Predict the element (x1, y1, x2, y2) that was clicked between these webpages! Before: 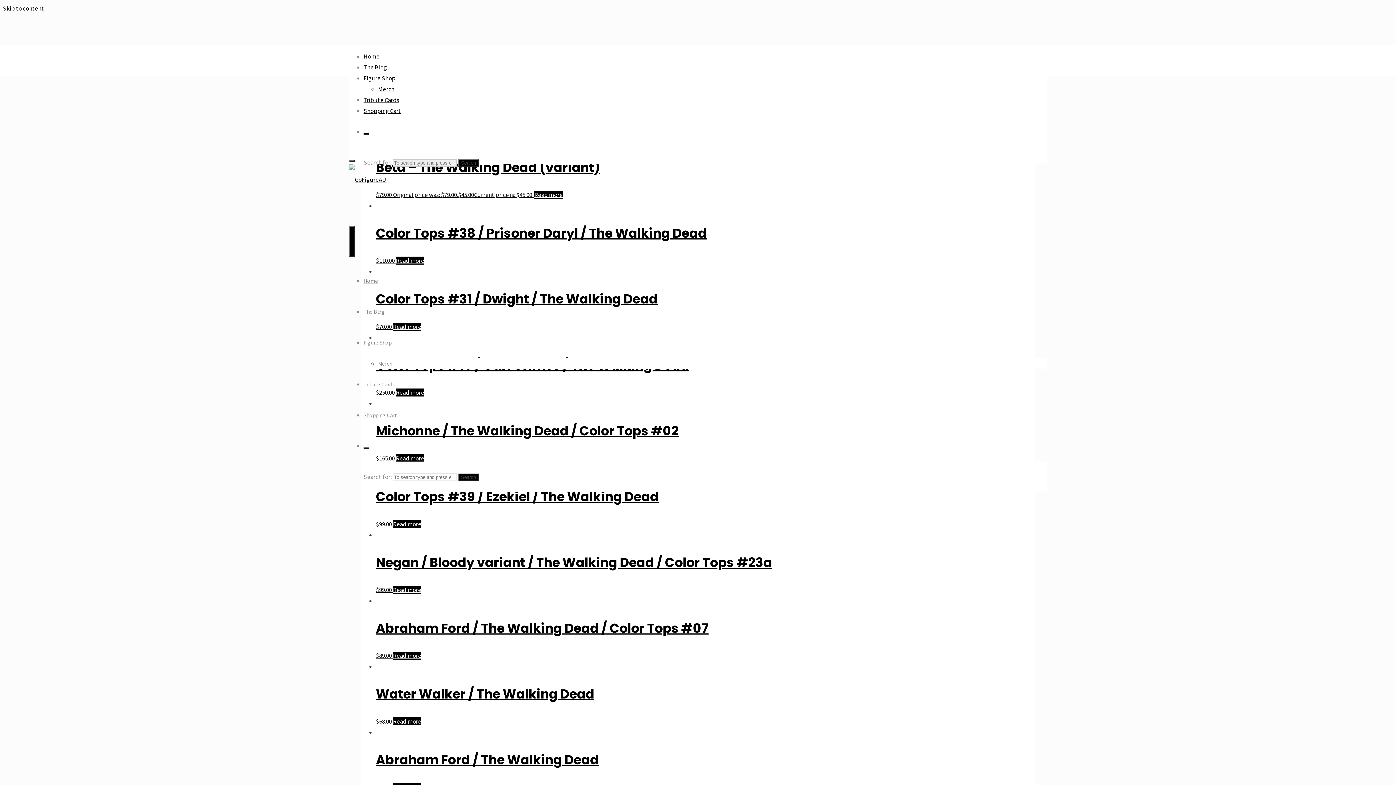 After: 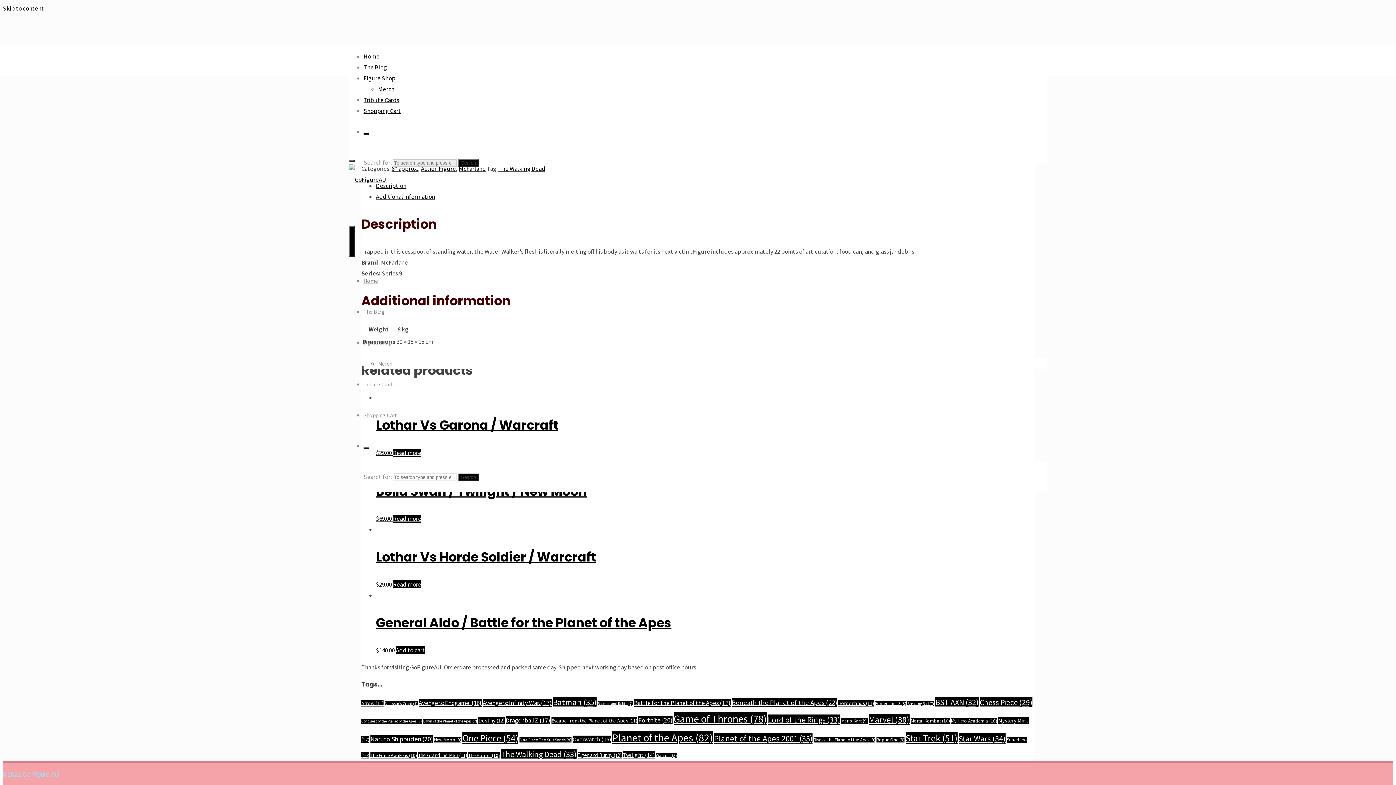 Action: bbox: (393, 717, 421, 725) label: Read more about “Water Walker / The Walking Dead”